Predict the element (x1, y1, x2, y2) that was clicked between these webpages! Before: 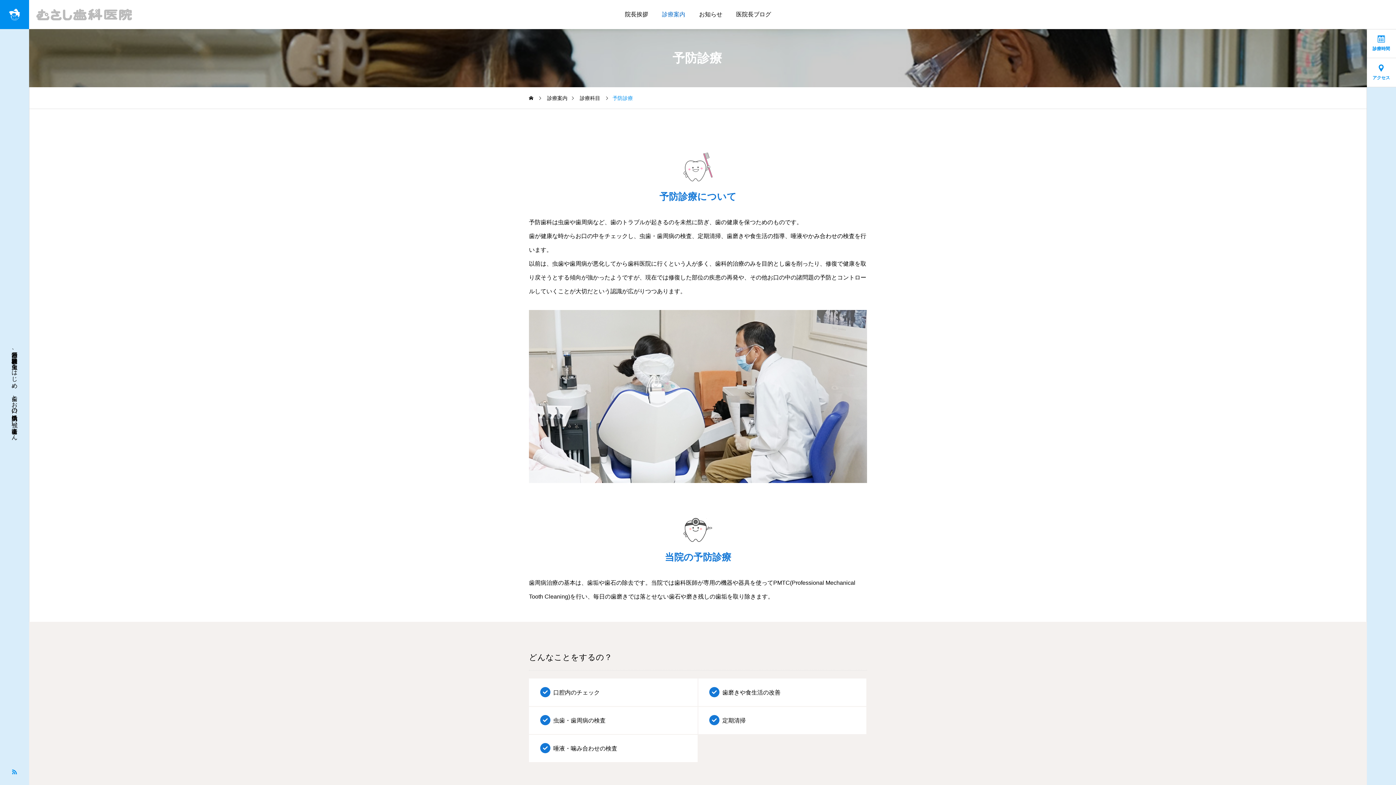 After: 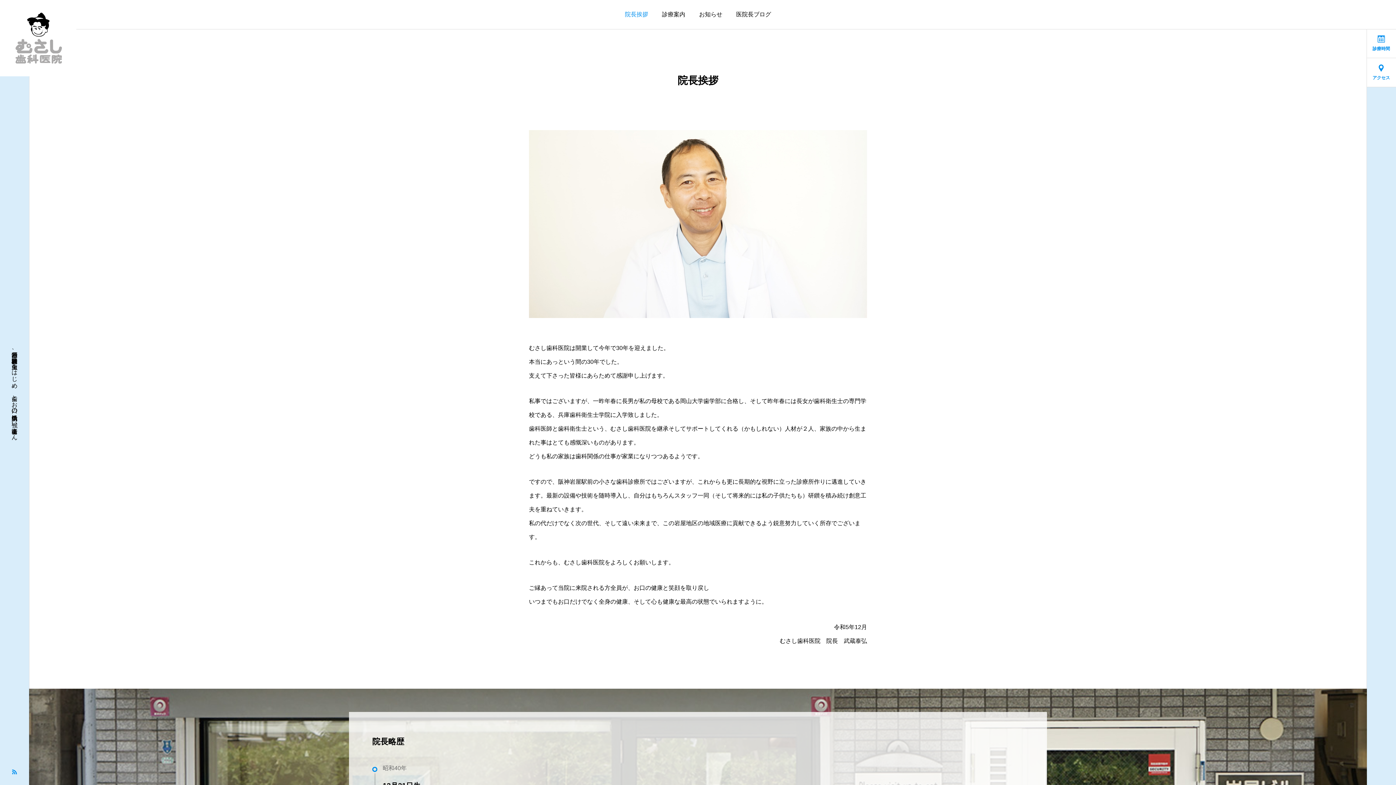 Action: bbox: (618, 0, 655, 29) label: 院長挨拶